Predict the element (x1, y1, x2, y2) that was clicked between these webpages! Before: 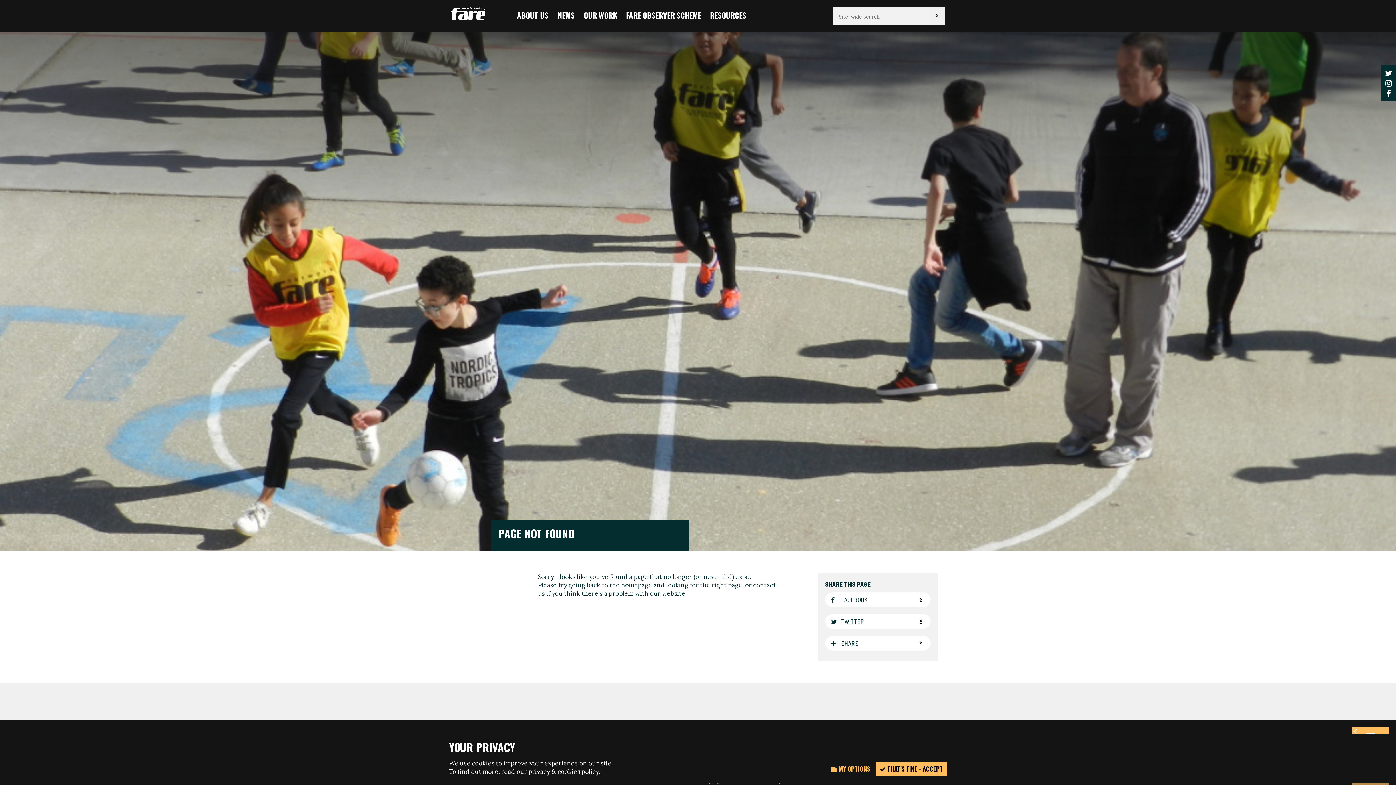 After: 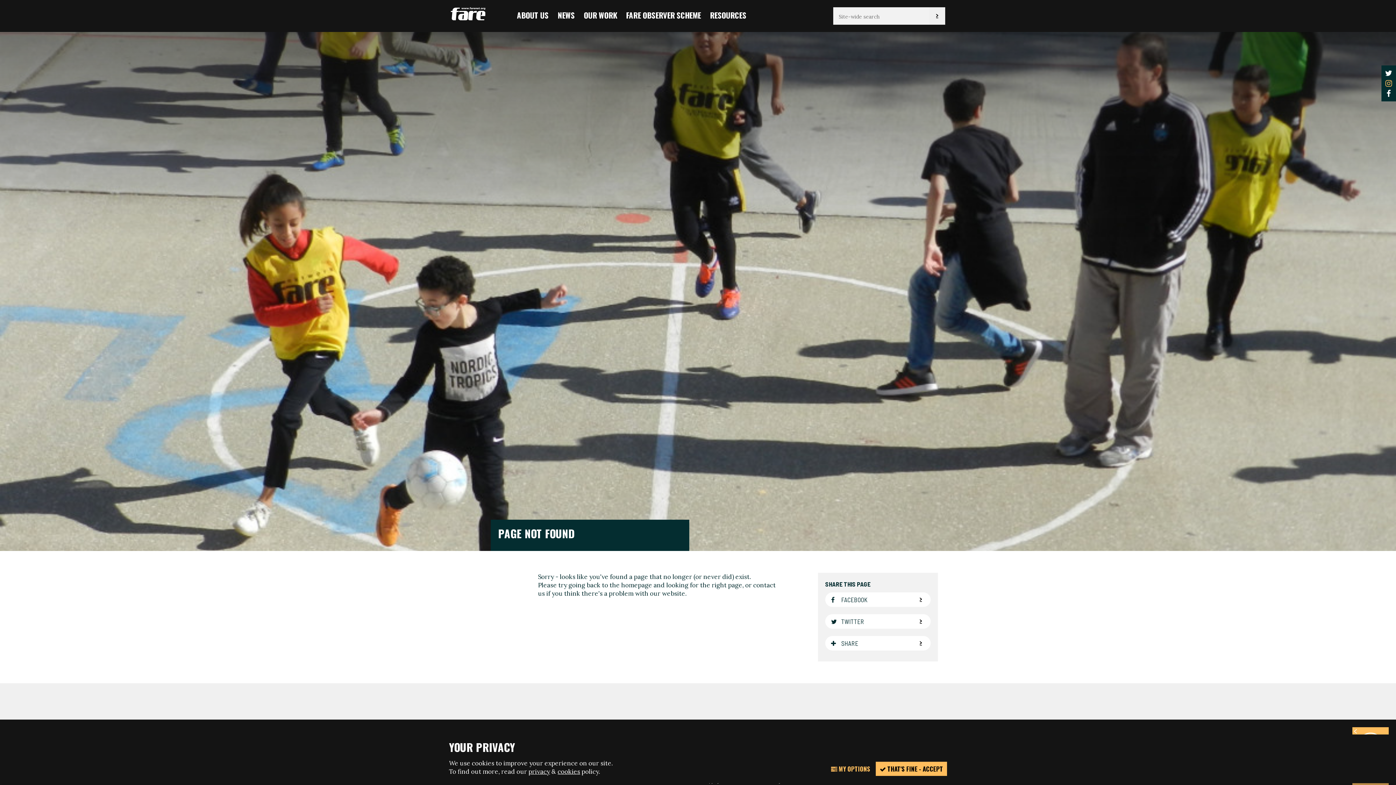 Action: bbox: (1385, 79, 1392, 87)